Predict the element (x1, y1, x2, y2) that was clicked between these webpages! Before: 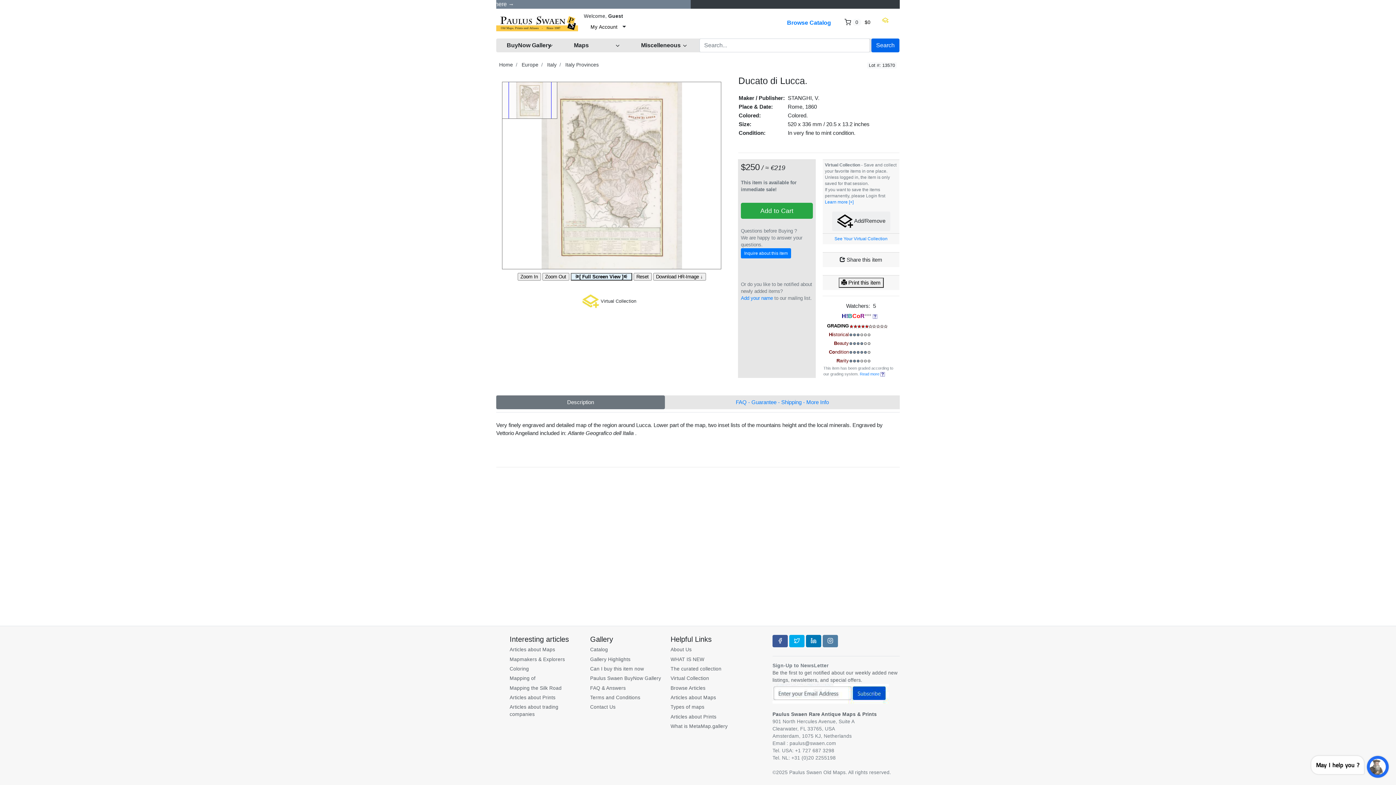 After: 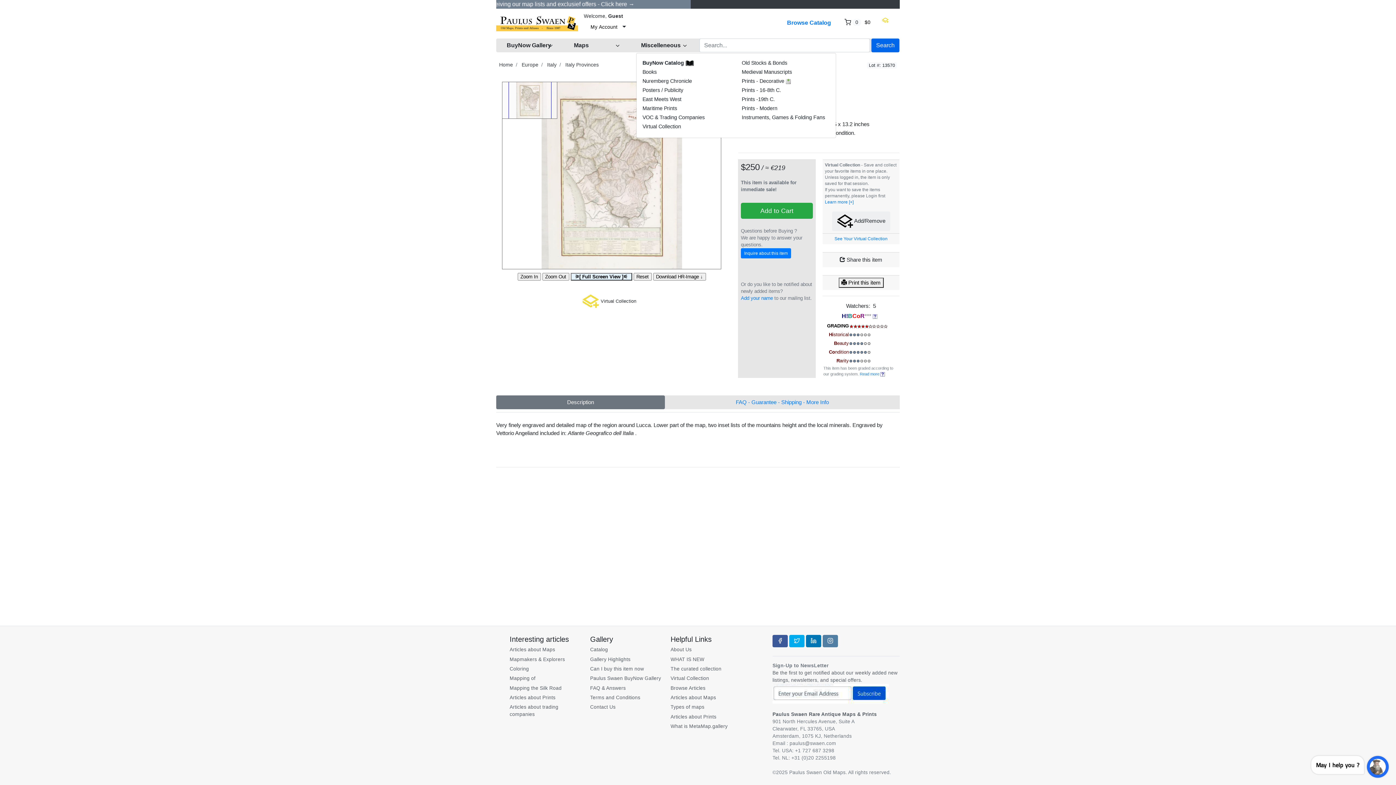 Action: bbox: (636, 38, 692, 52) label: Miscelleneous